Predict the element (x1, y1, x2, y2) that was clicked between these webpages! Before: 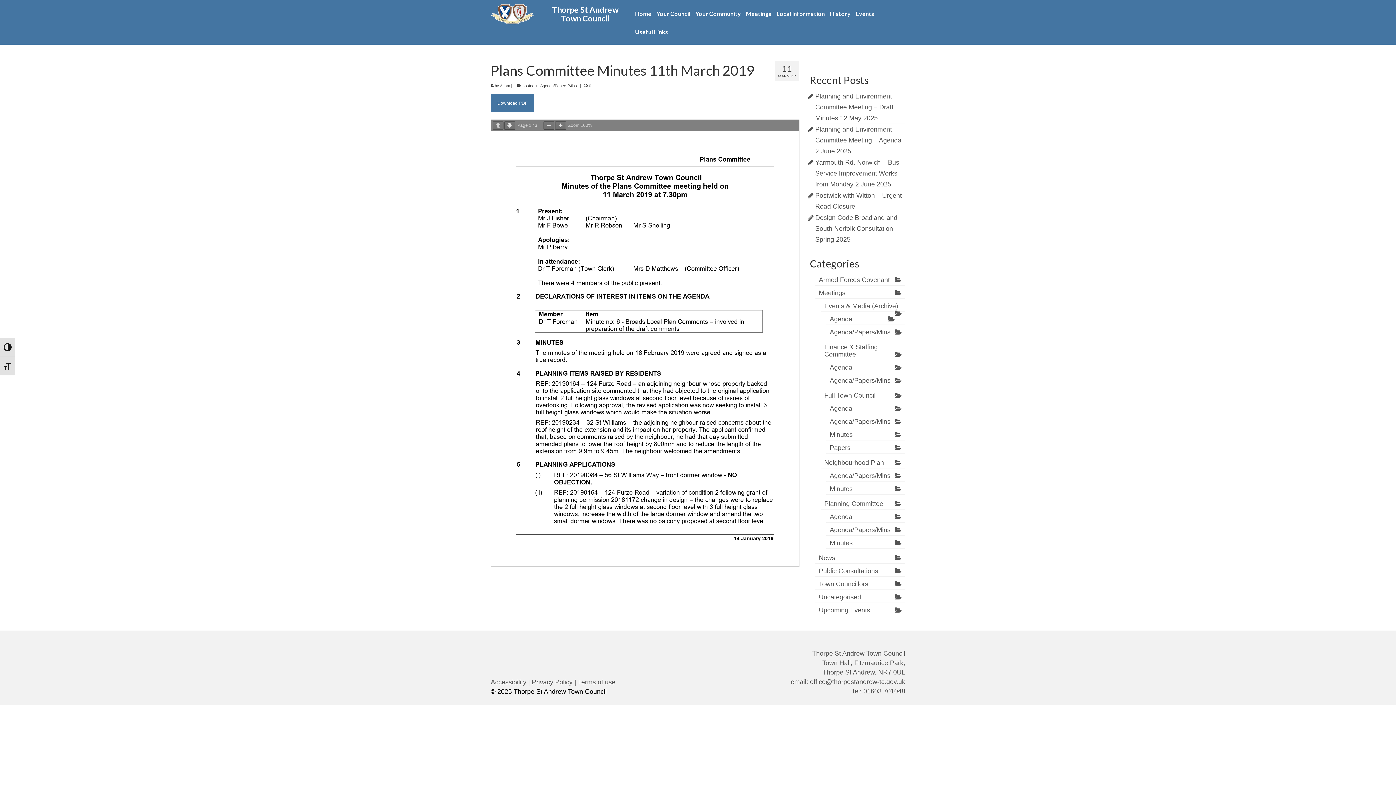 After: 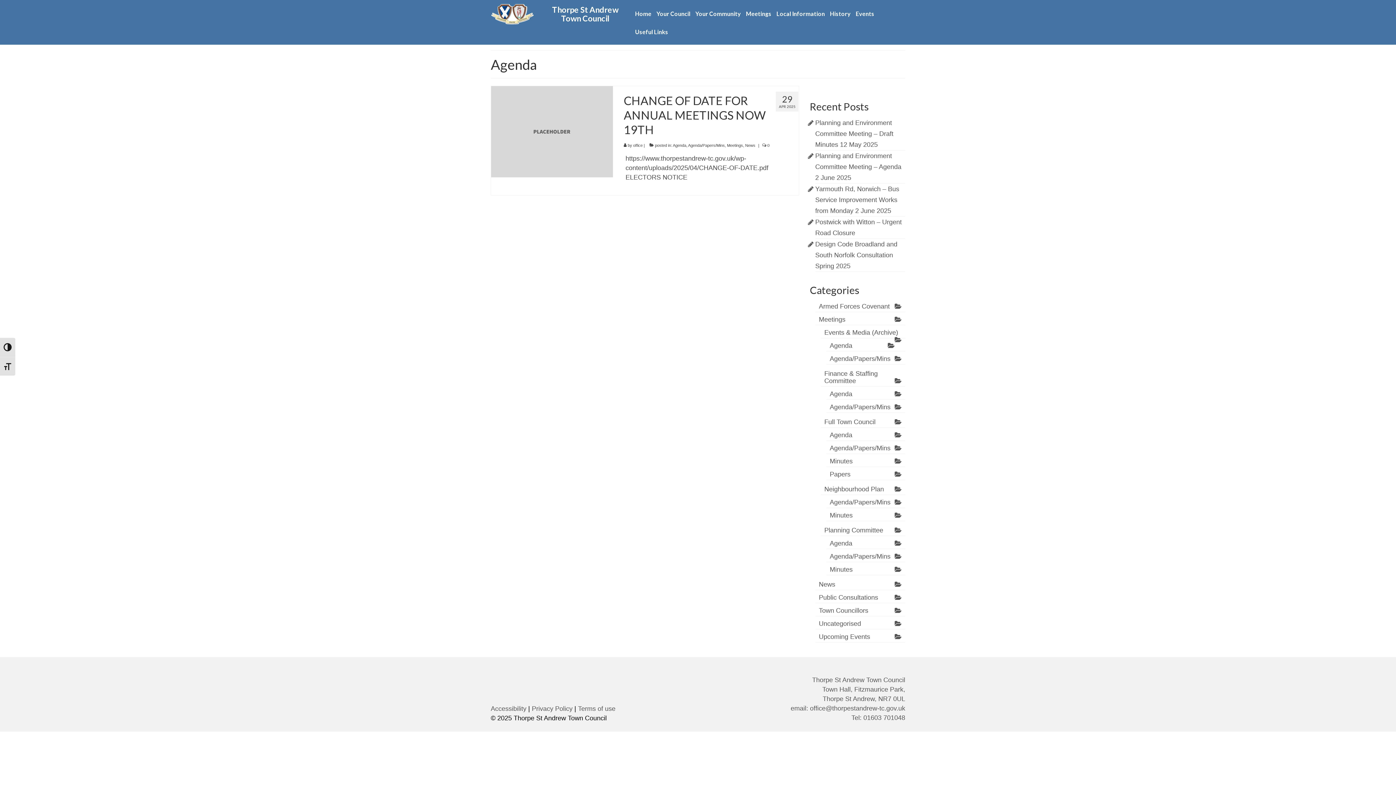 Action: label: Agenda bbox: (826, 313, 905, 325)